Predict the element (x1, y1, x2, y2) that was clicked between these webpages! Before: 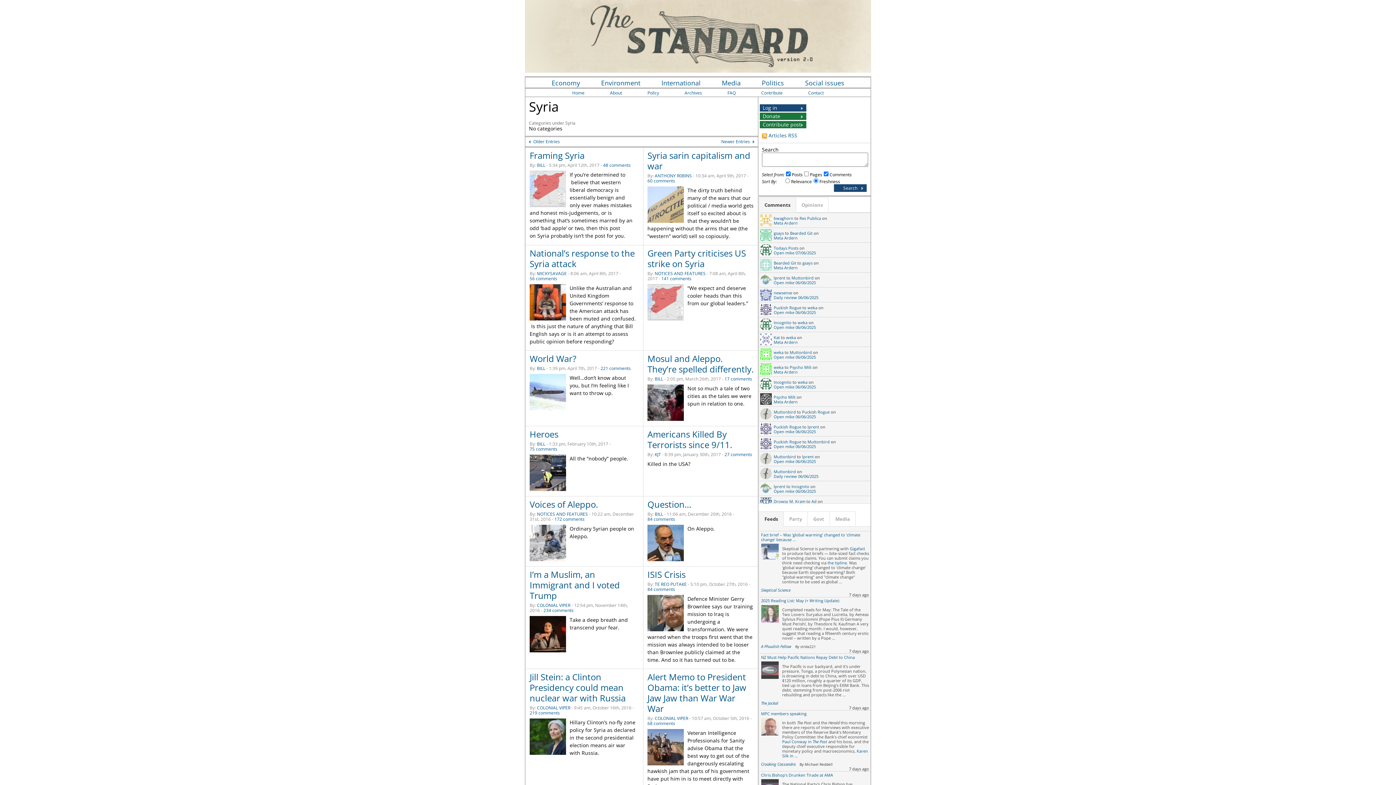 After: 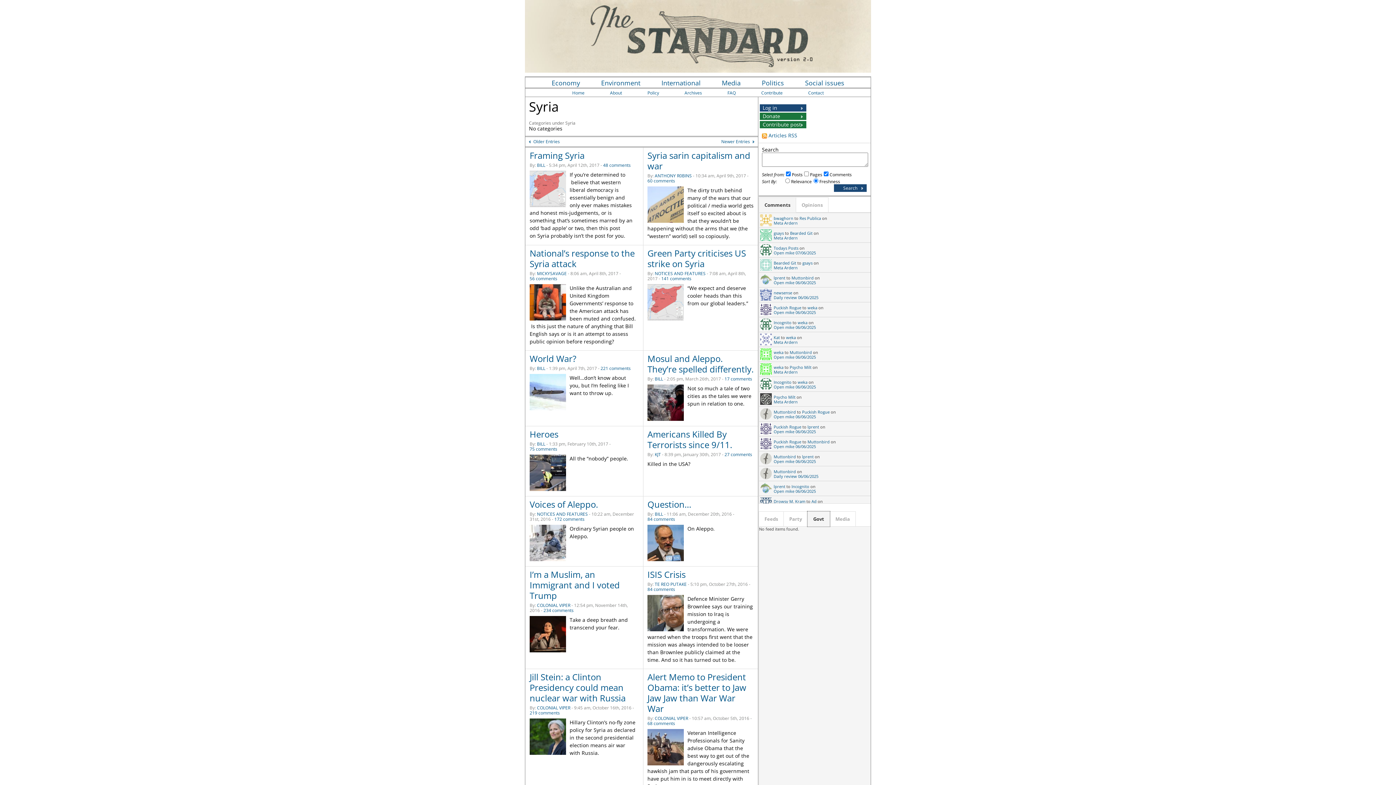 Action: label: Govt bbox: (807, 511, 830, 527)